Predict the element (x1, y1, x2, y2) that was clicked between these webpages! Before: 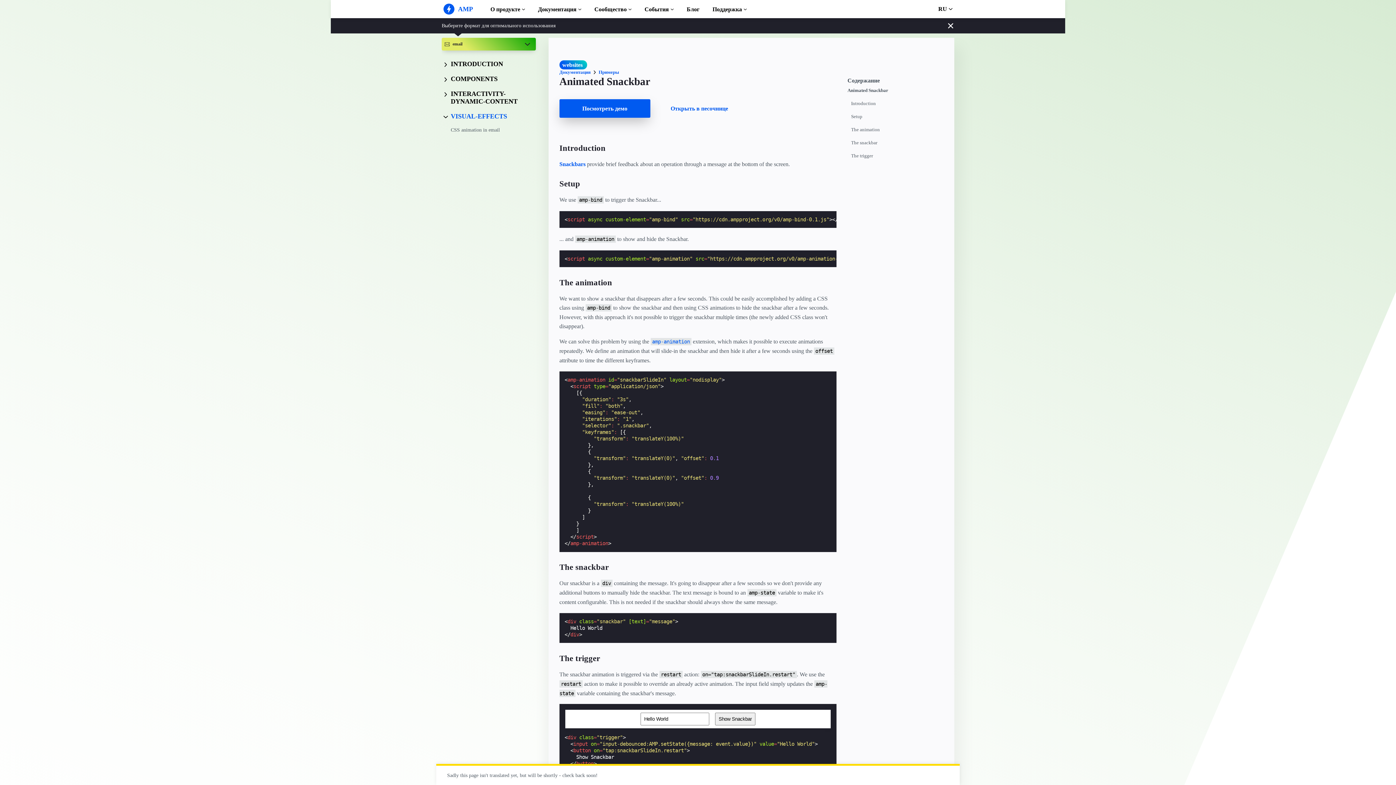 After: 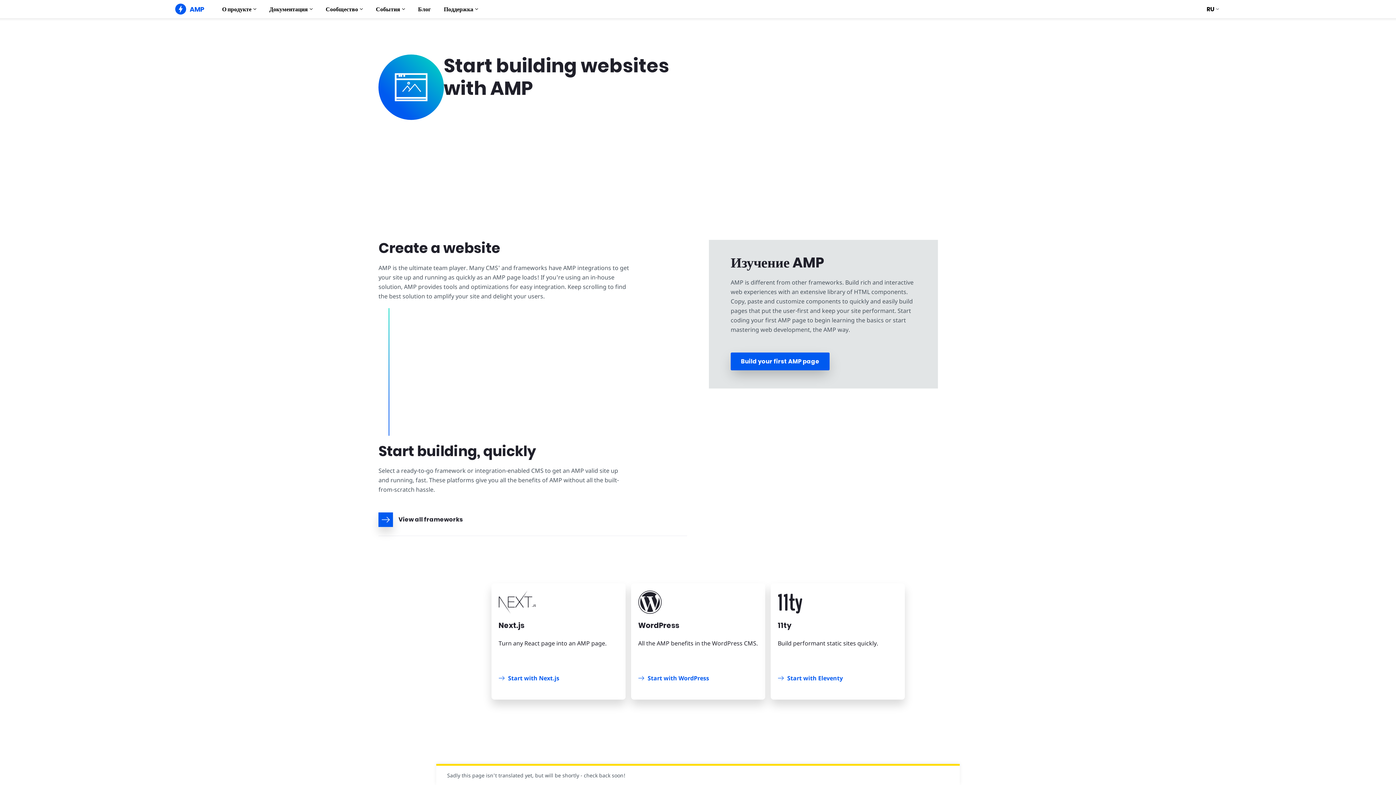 Action: label: Документация bbox: (559, 69, 590, 75)